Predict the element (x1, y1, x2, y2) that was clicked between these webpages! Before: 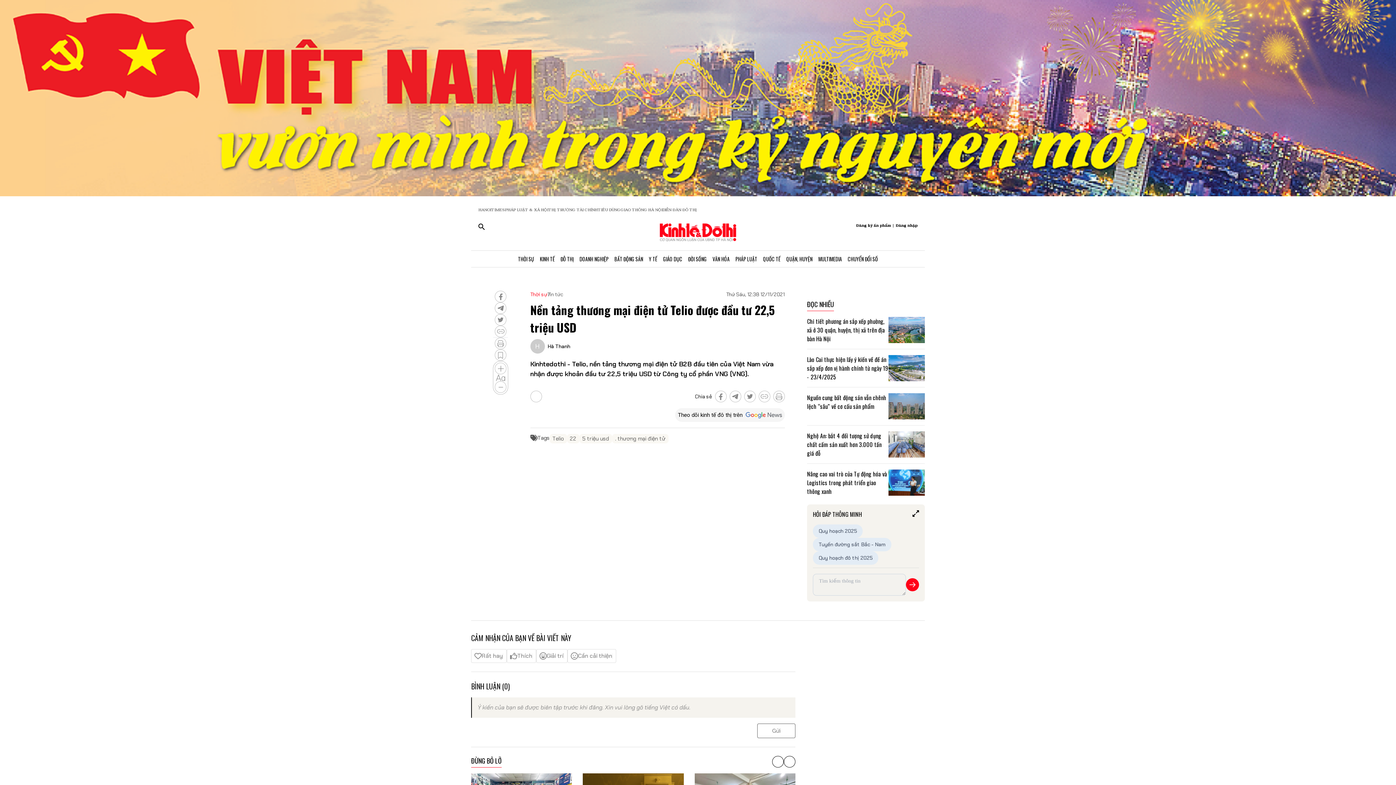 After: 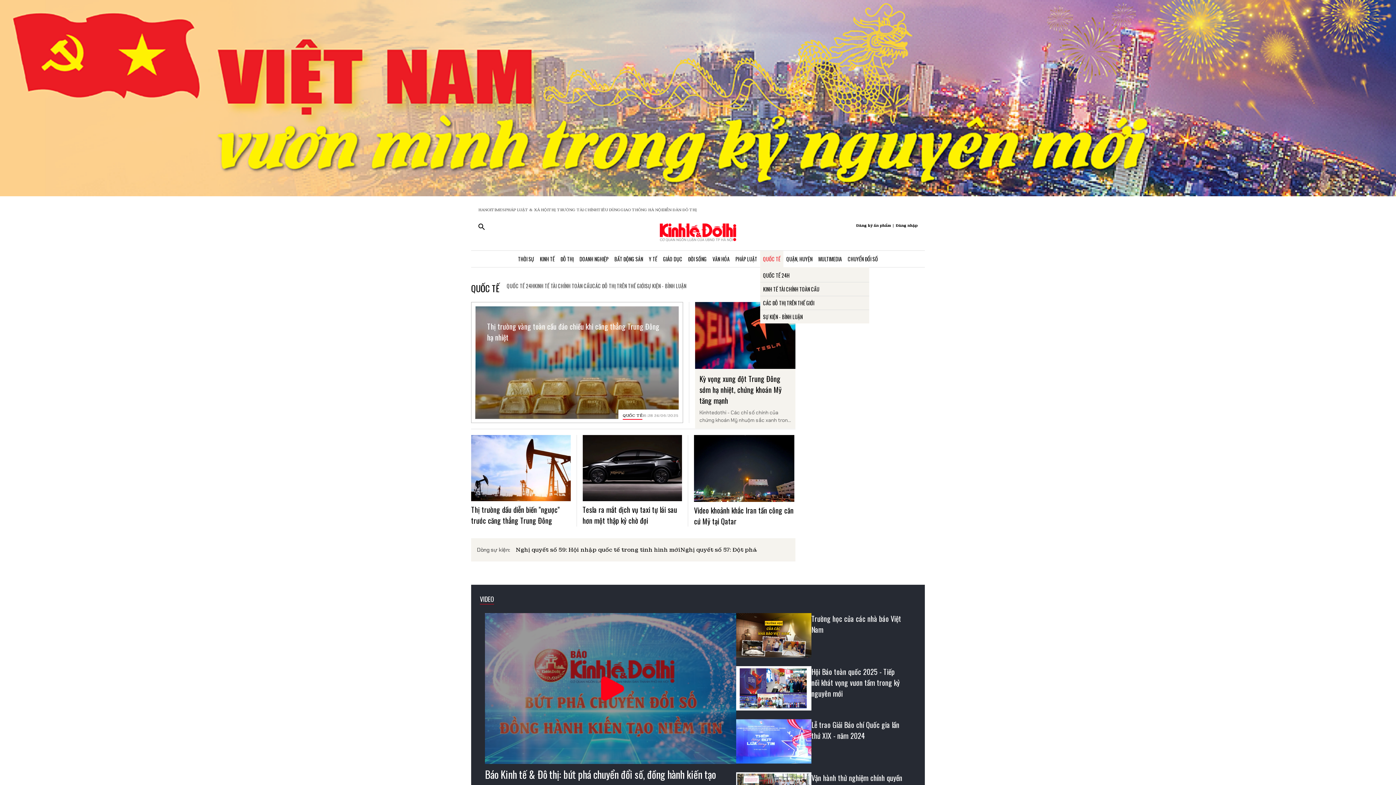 Action: label: QUỐC TẾ bbox: (760, 250, 783, 267)